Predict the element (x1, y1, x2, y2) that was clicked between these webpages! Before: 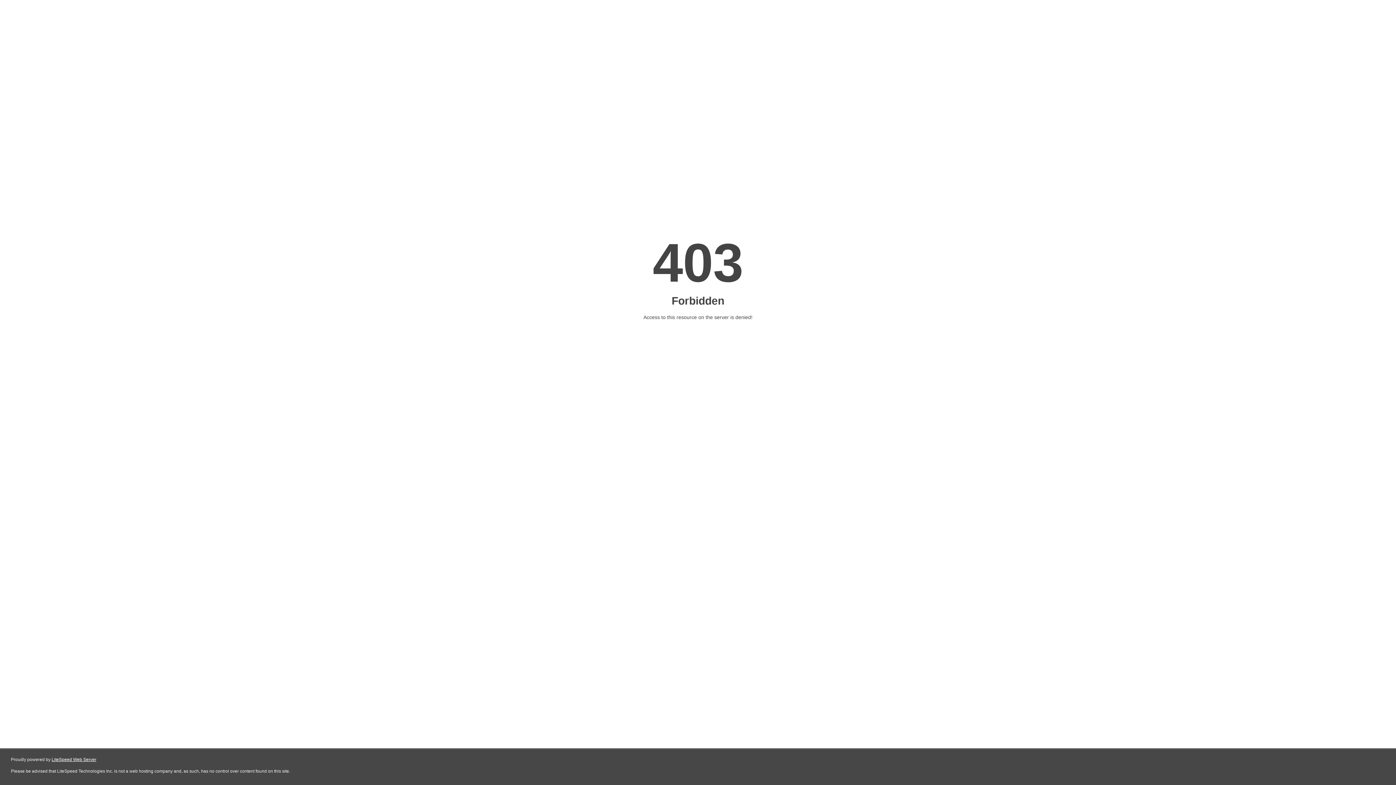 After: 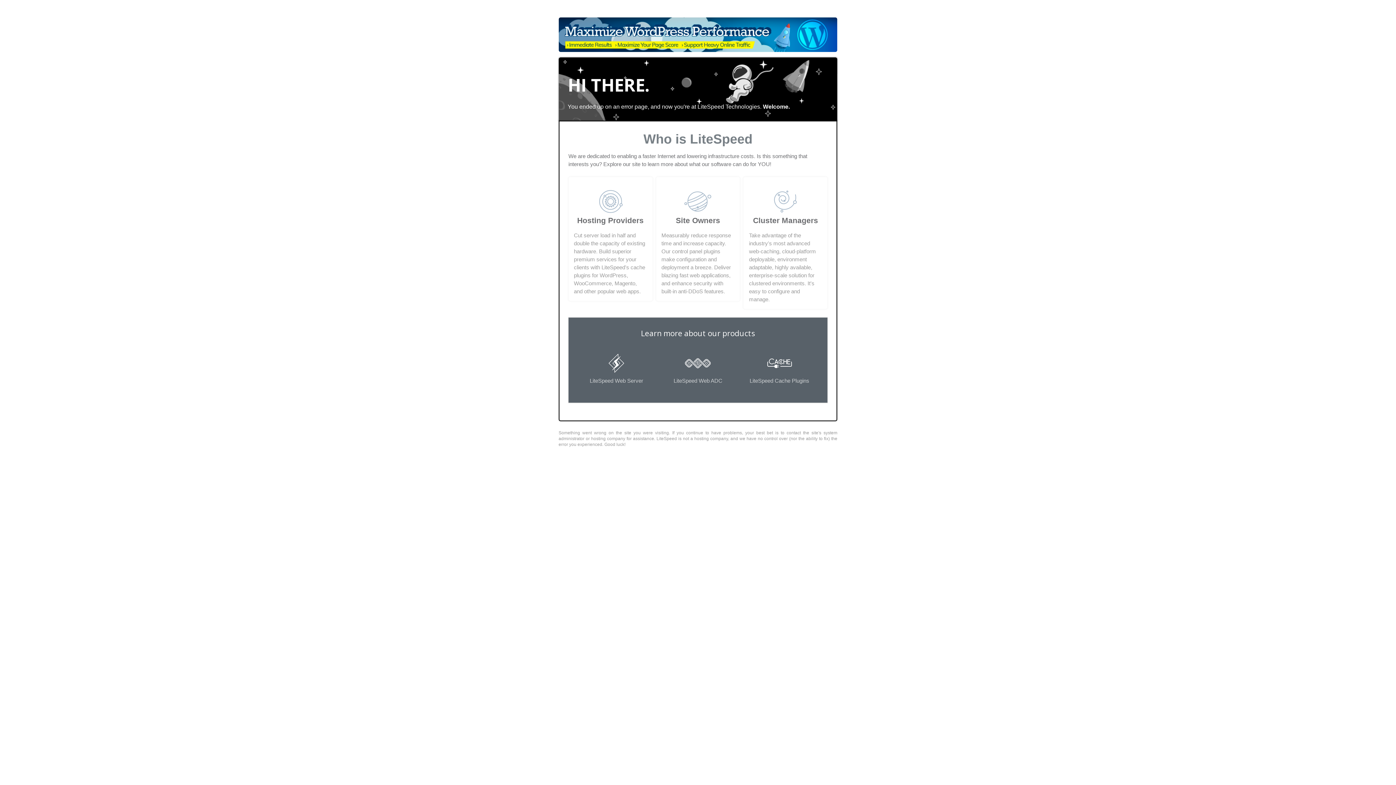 Action: label: LiteSpeed Web Server bbox: (51, 757, 96, 762)